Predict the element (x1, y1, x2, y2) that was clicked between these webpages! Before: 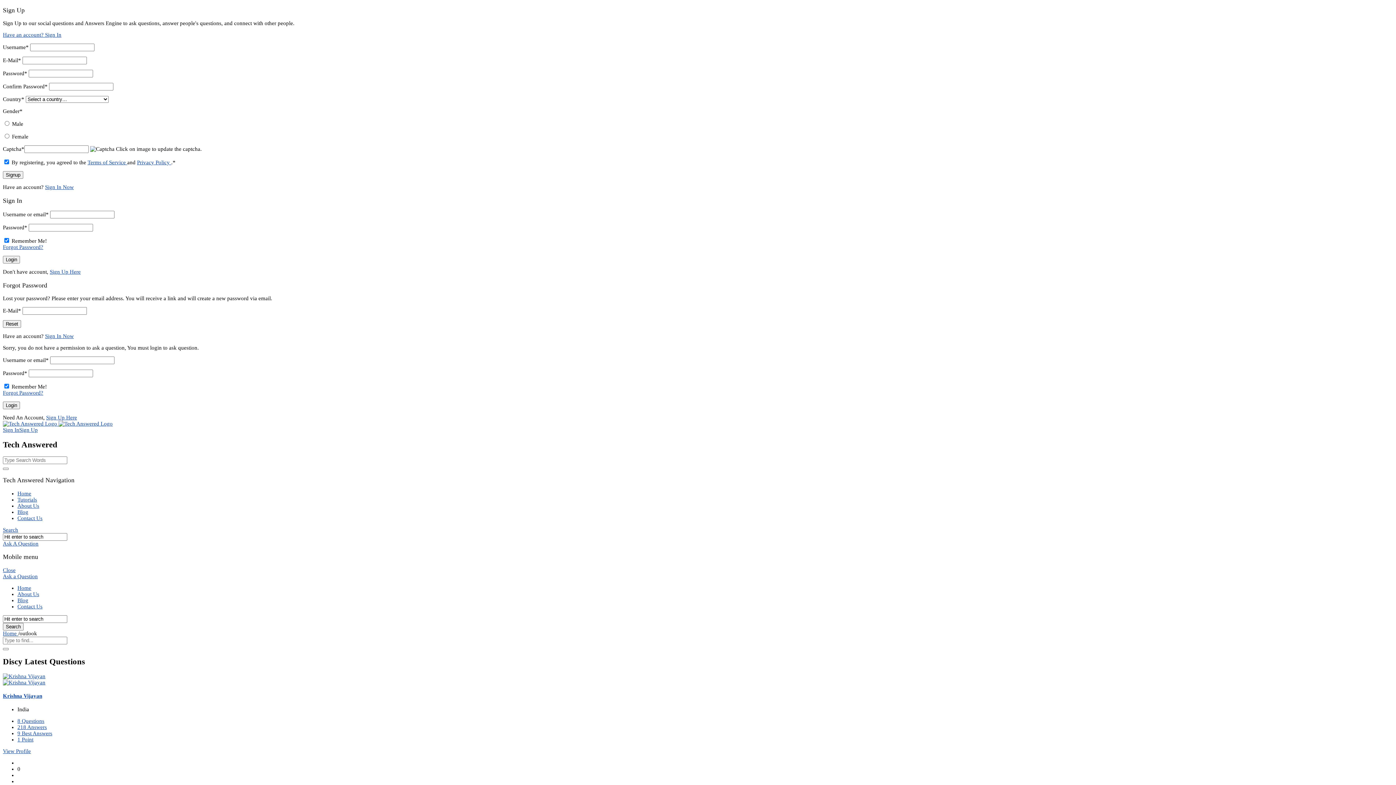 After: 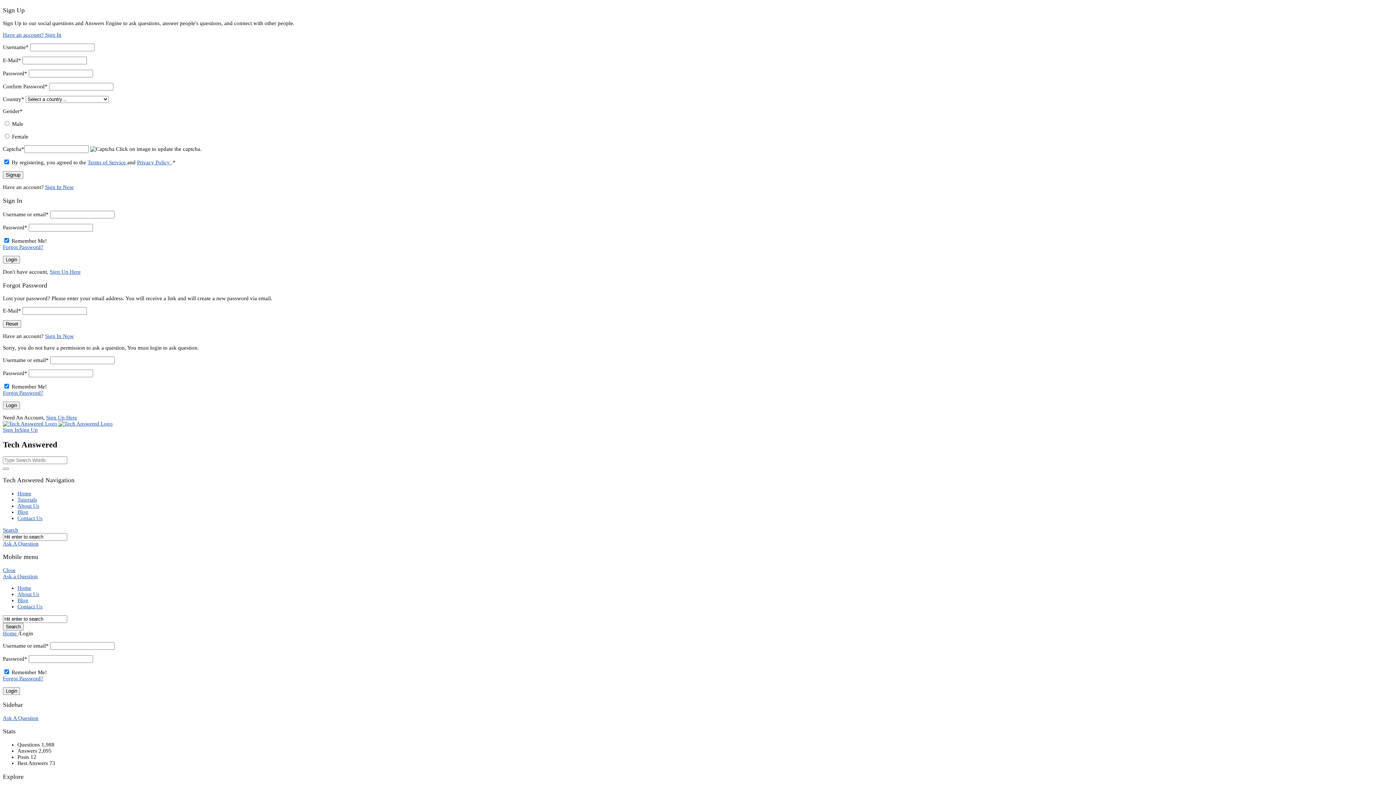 Action: bbox: (2, 32, 61, 37) label: Have an account? Sign In